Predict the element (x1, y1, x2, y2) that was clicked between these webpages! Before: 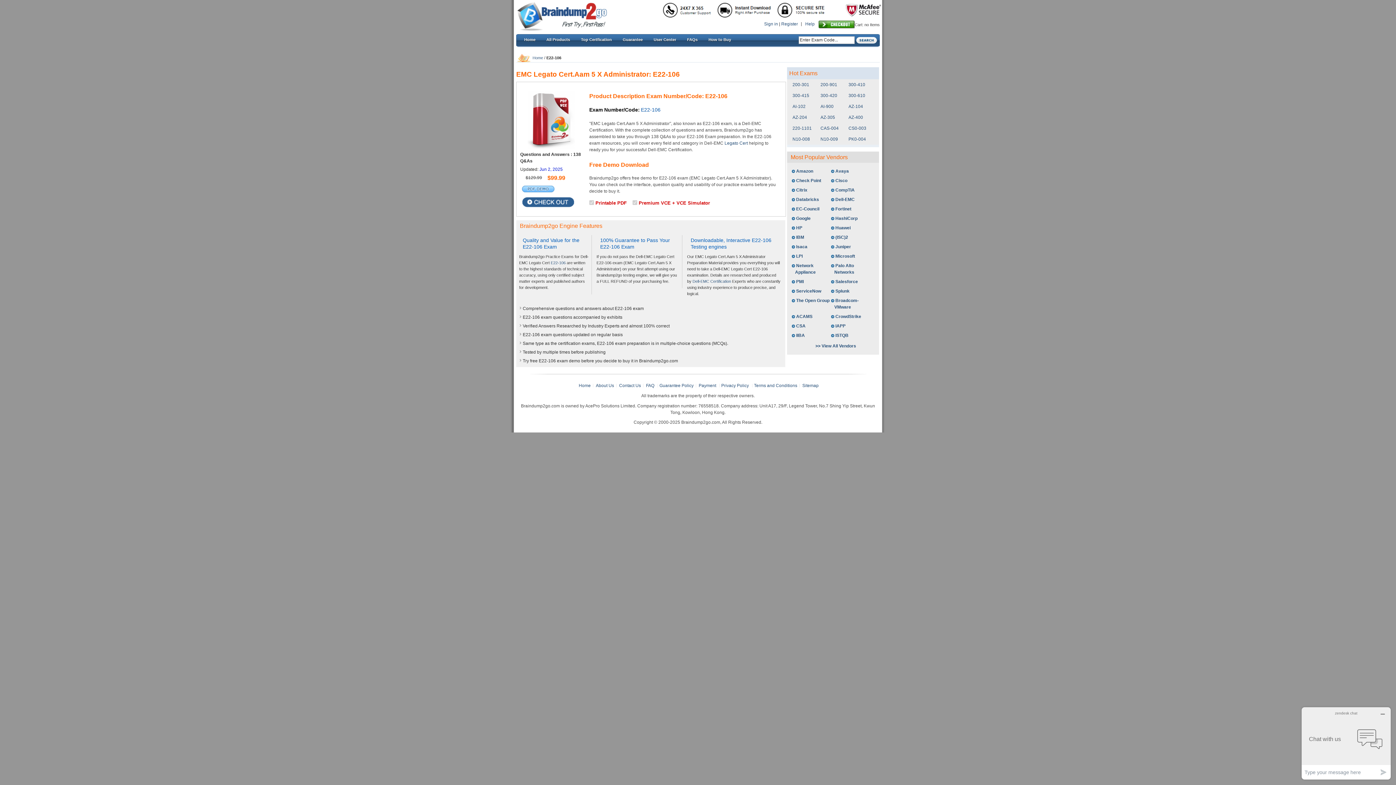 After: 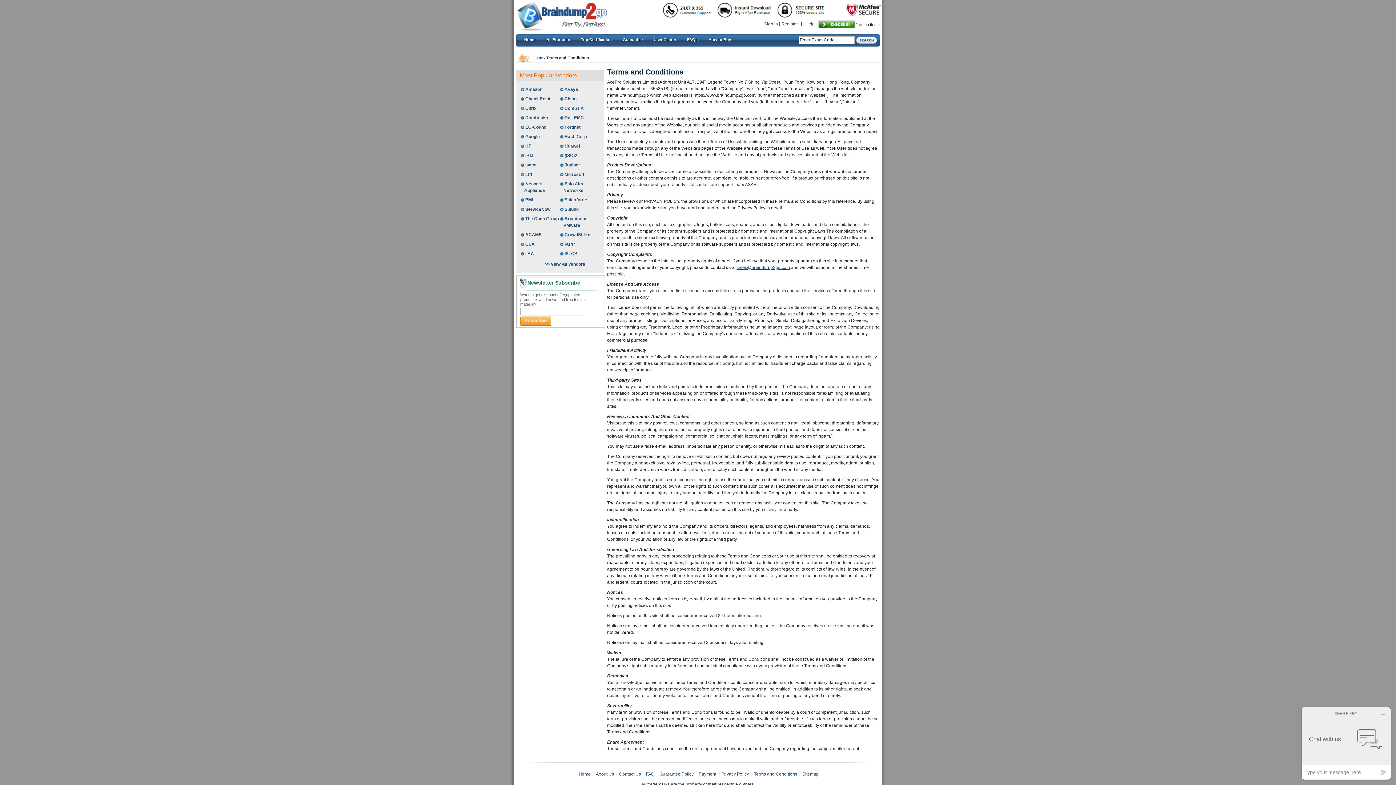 Action: bbox: (754, 383, 797, 388) label: Terms and Conditions